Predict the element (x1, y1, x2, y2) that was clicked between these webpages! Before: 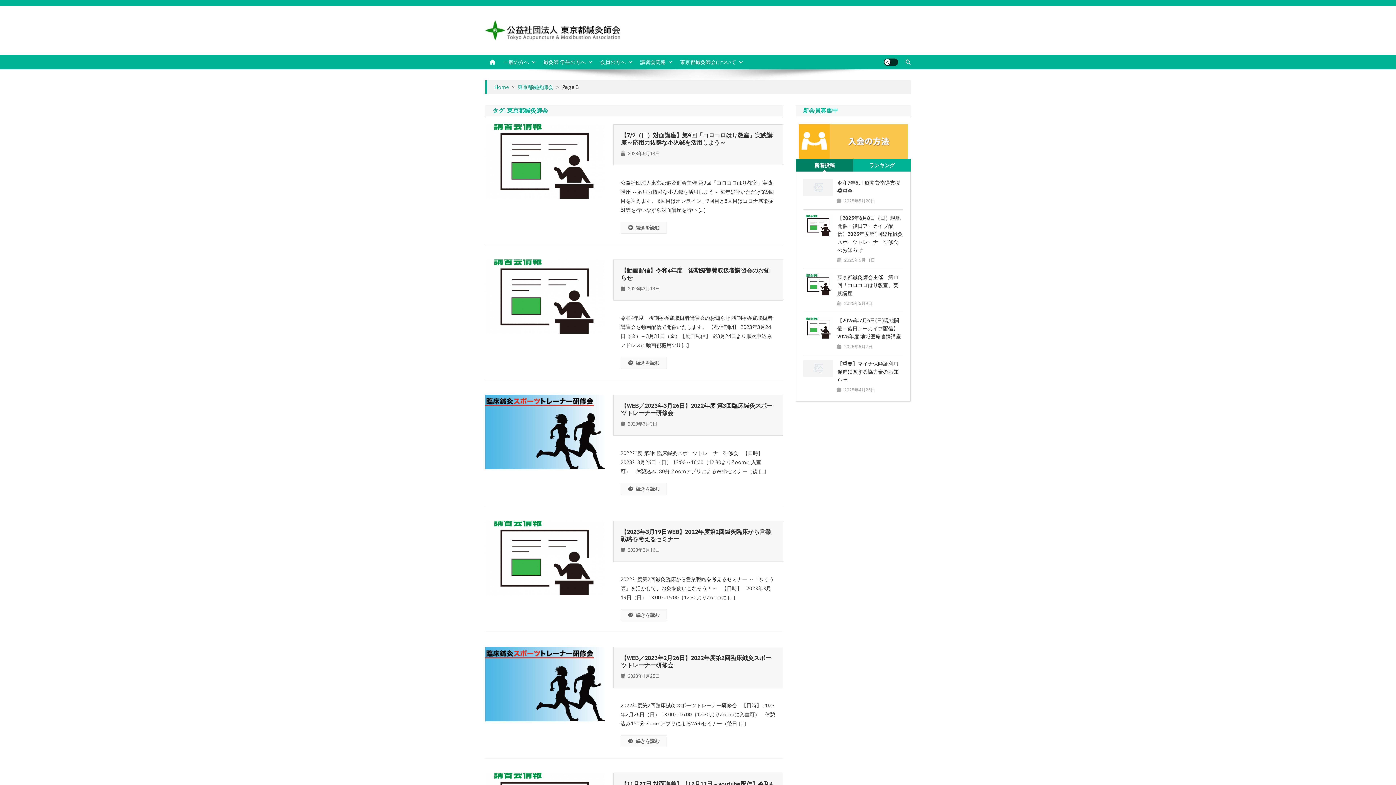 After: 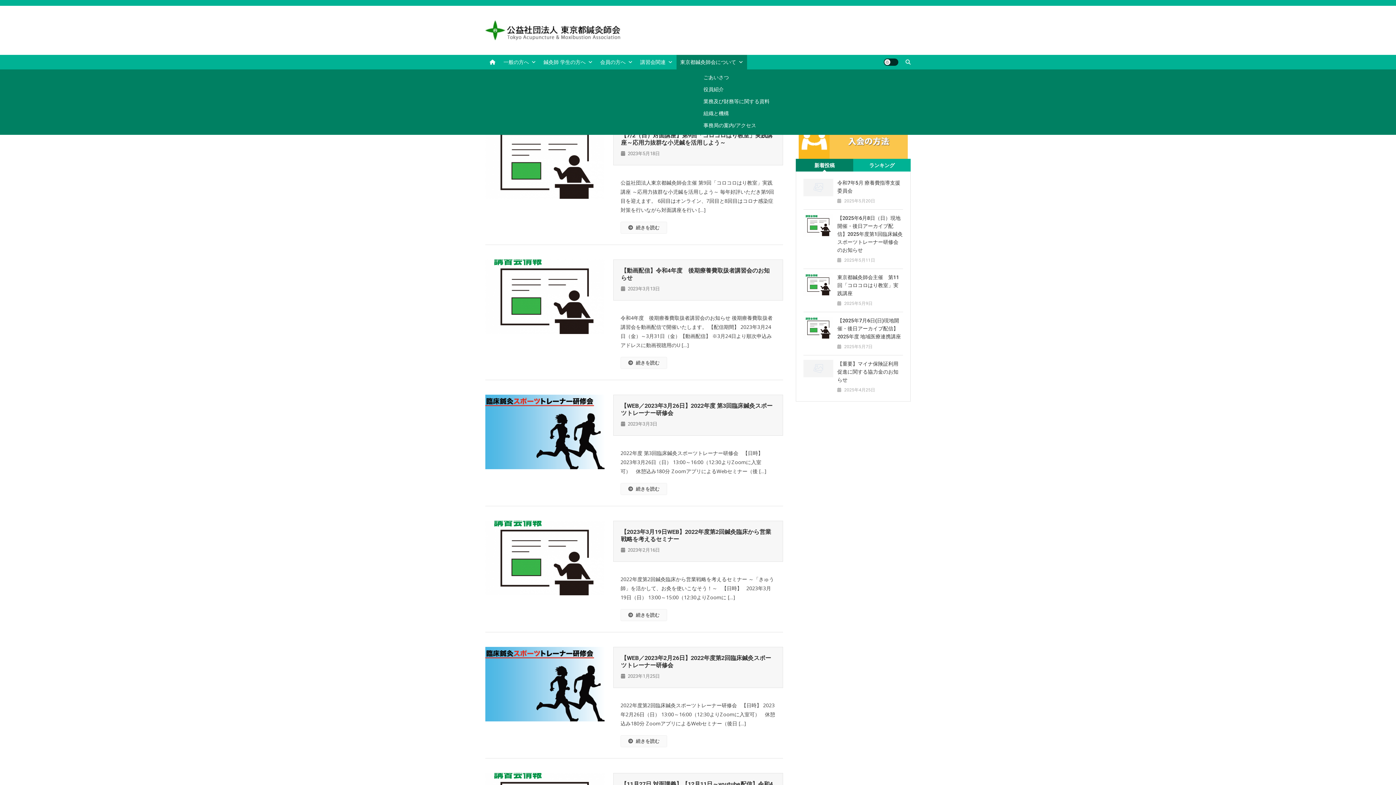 Action: label: 東京都鍼灸師会について bbox: (676, 54, 747, 69)